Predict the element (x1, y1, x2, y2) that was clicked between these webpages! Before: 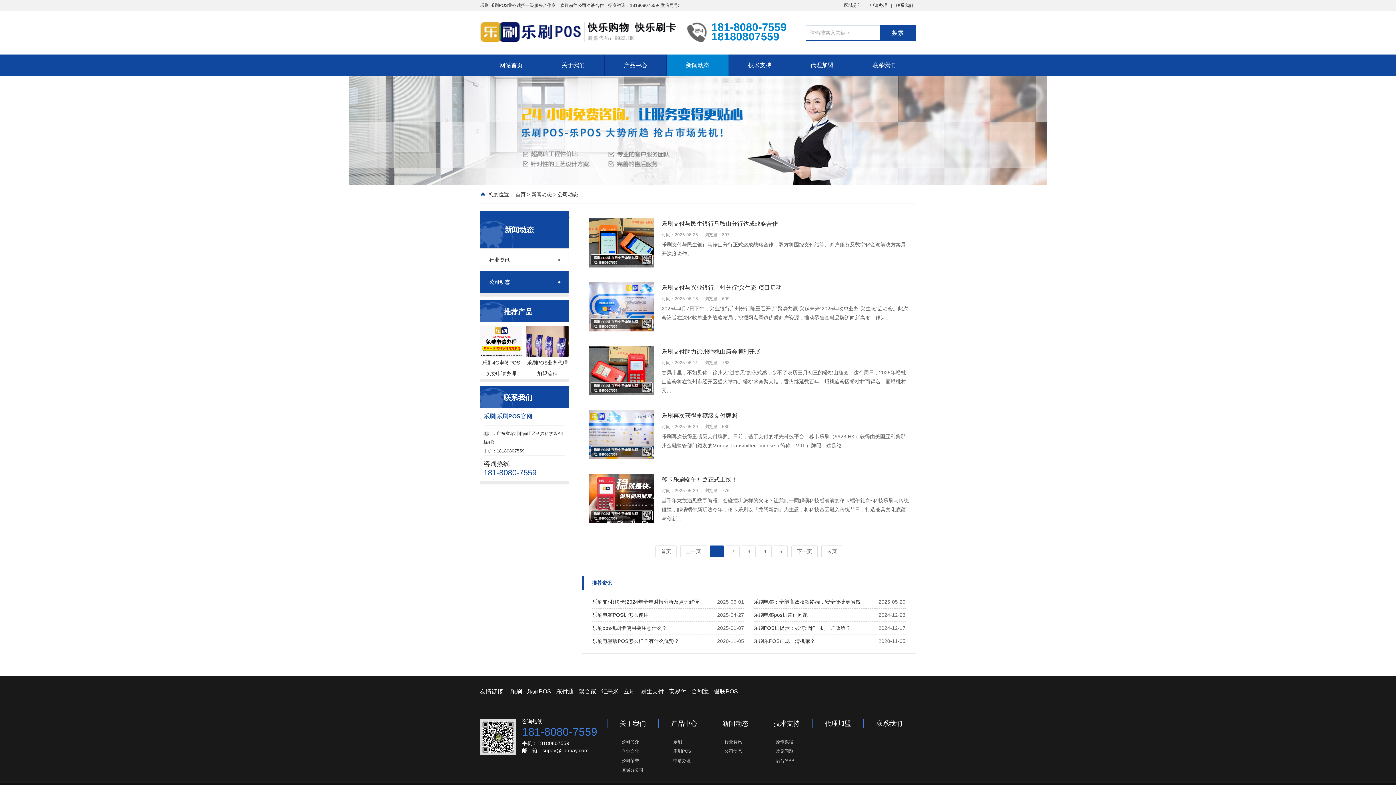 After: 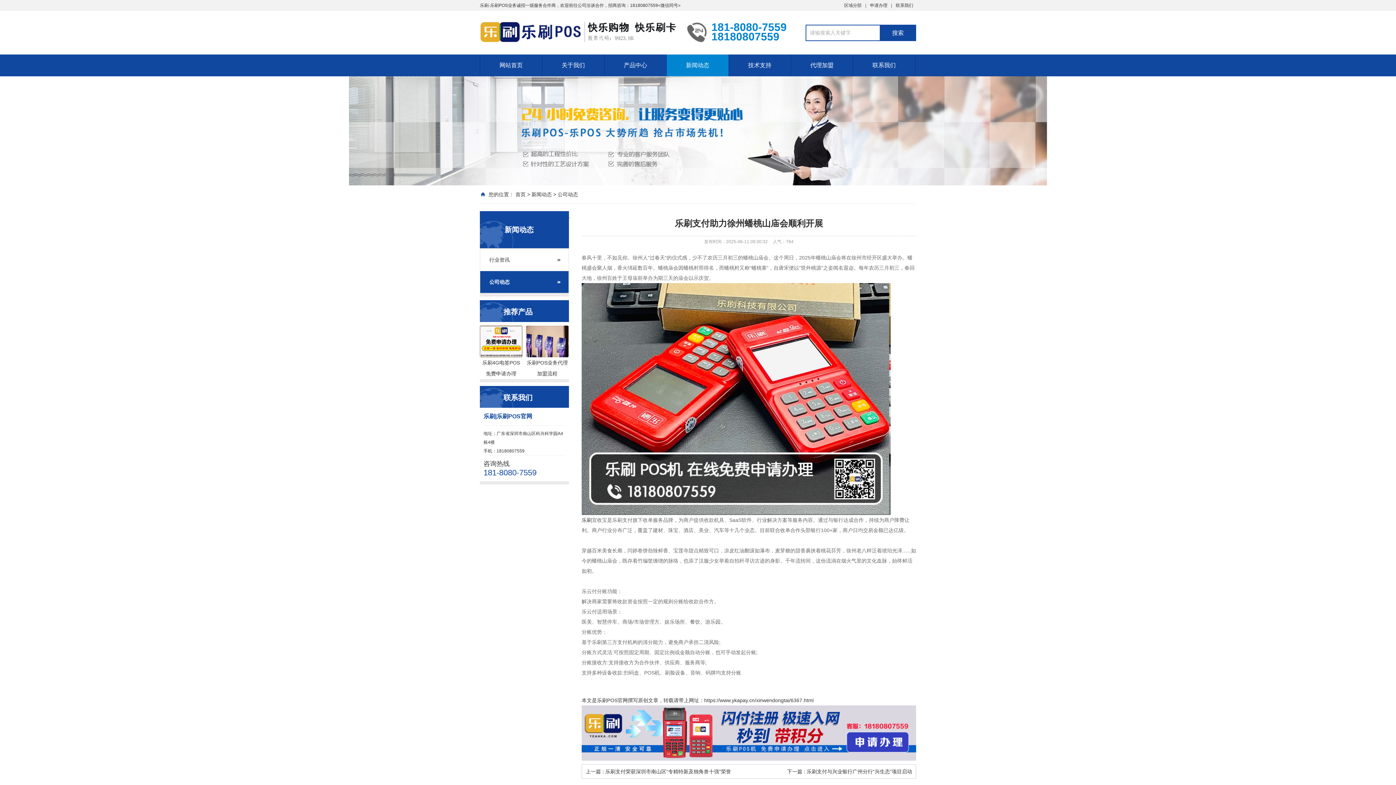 Action: bbox: (589, 346, 909, 395) label: 乐刷支付助力徐州蟠桃山庙会顺利开展
时间：2025-06-11浏览量：763

春风十里，不如见你。徐州人“过春天”的仪式感，少不了农历三月初三的蟠桃山庙会。这个周日，2025年蟠桃山庙会将在徐州市经开区盛大举办。蟠桃盛会聚人烟，香火绵延数百年。蟠桃庙会因蟠桃村而得名，而蟠桃村又...